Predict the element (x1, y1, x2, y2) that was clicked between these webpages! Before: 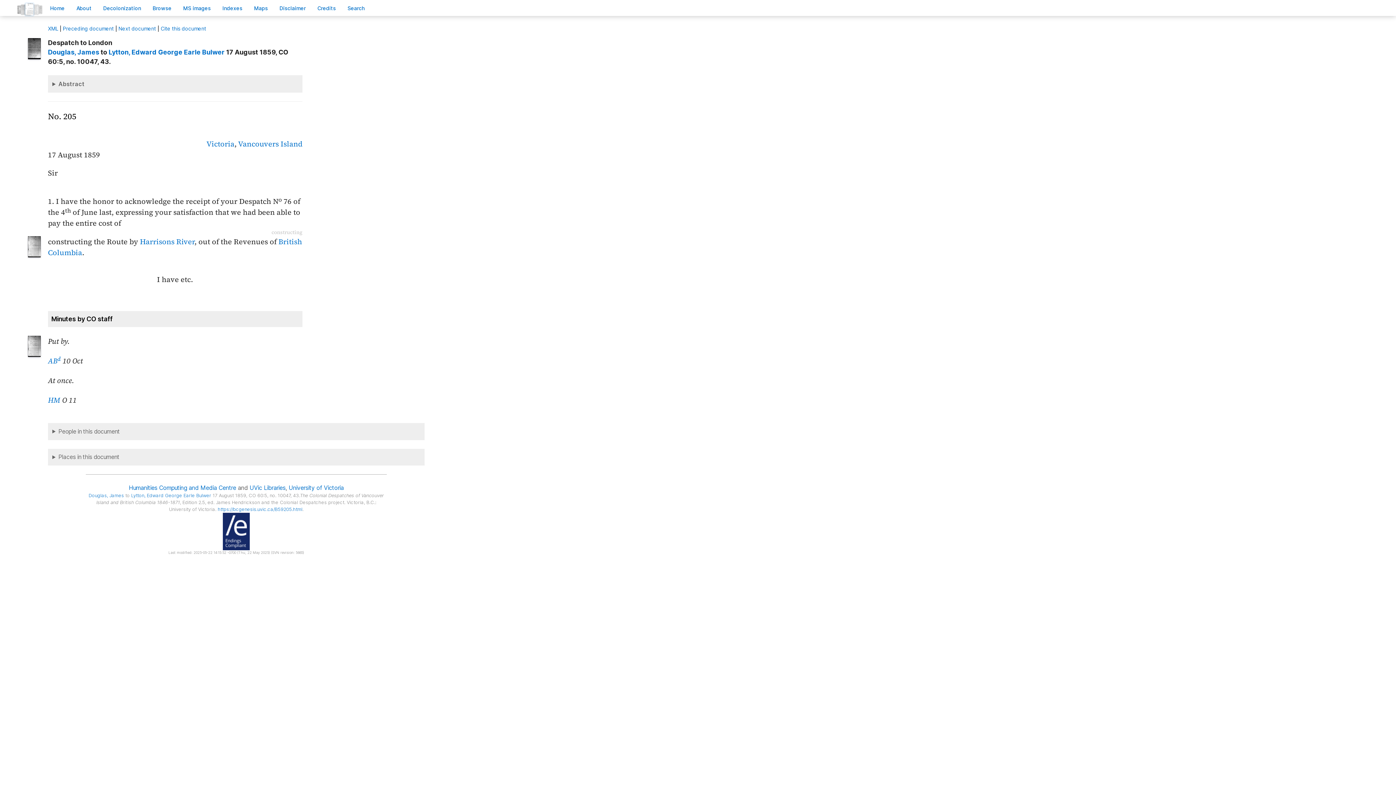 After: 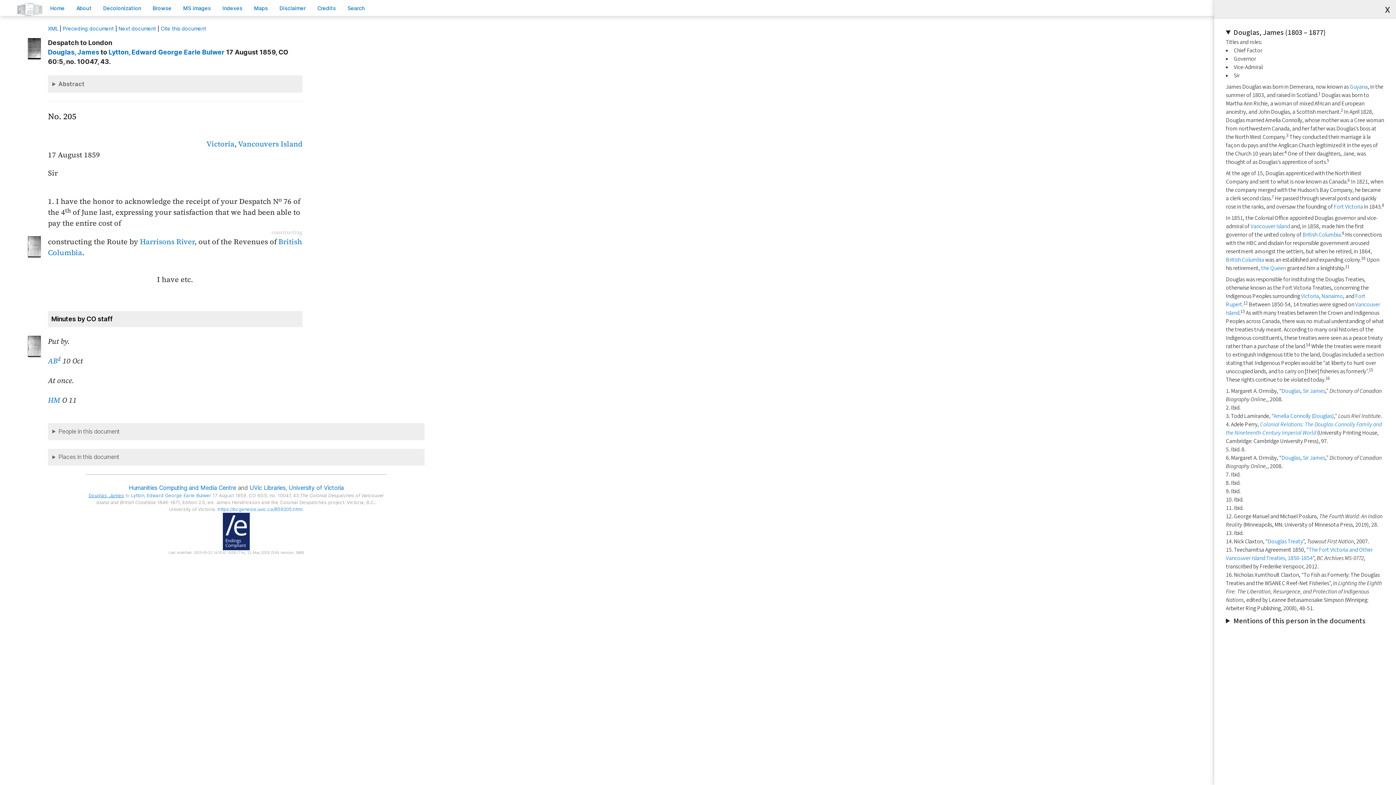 Action: bbox: (88, 493, 123, 498) label: Douglas, James